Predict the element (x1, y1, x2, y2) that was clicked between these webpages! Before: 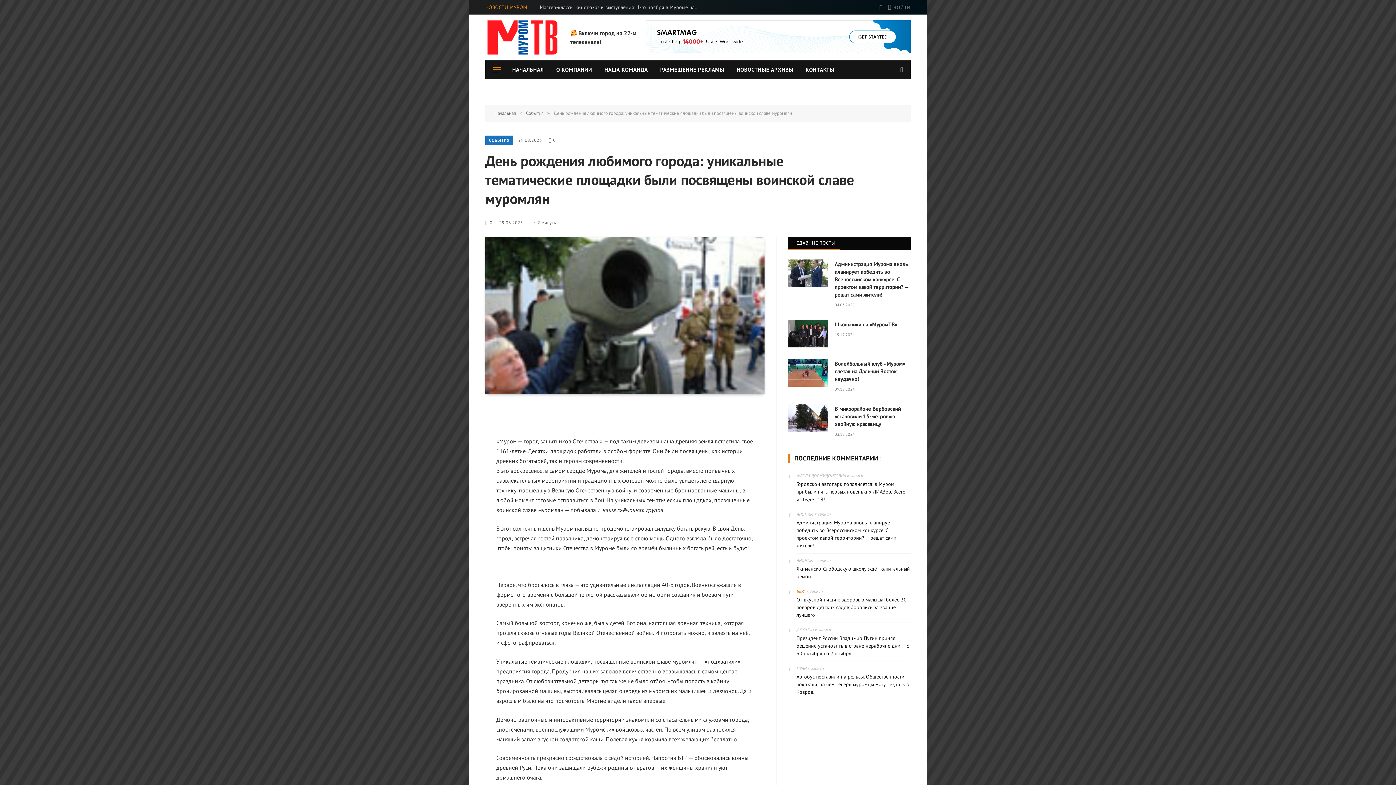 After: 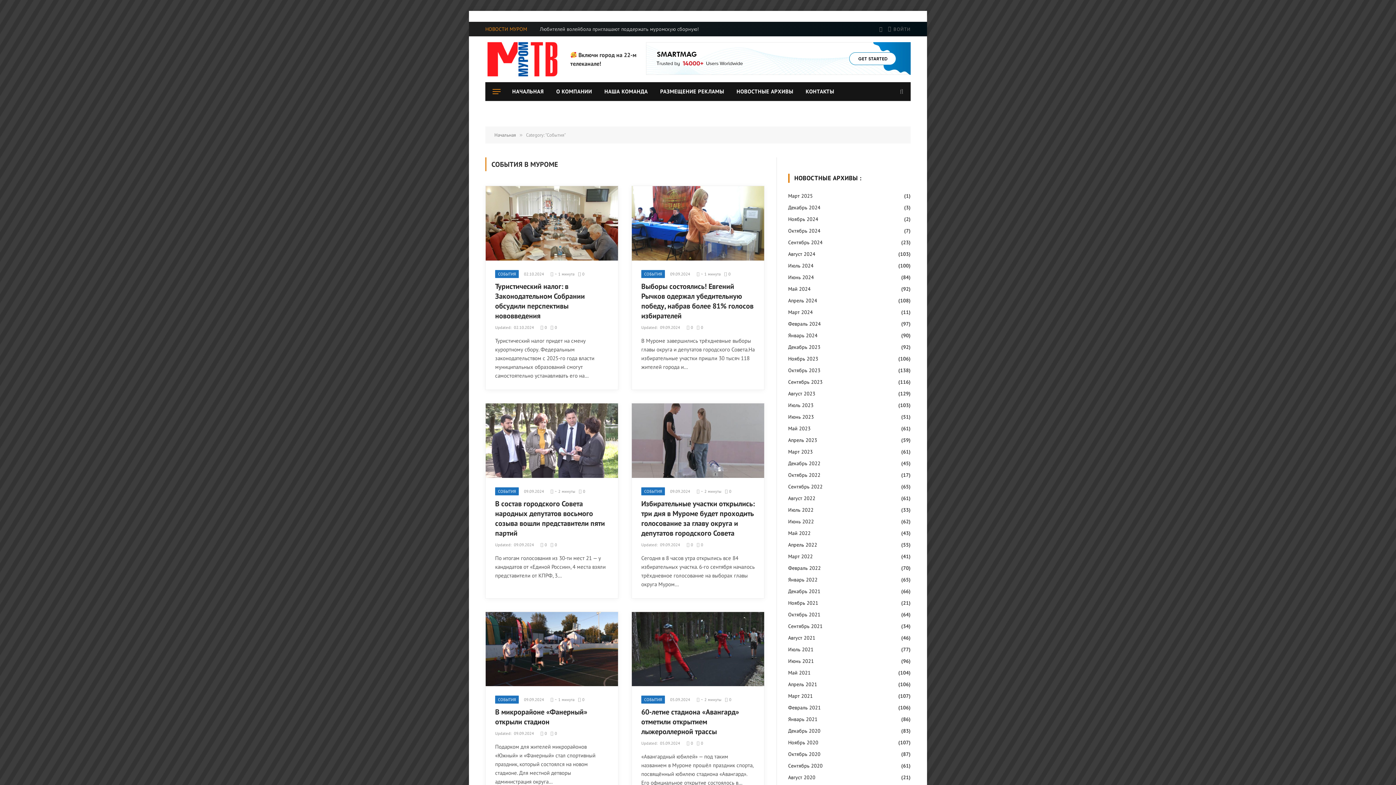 Action: label: События bbox: (526, 110, 543, 116)